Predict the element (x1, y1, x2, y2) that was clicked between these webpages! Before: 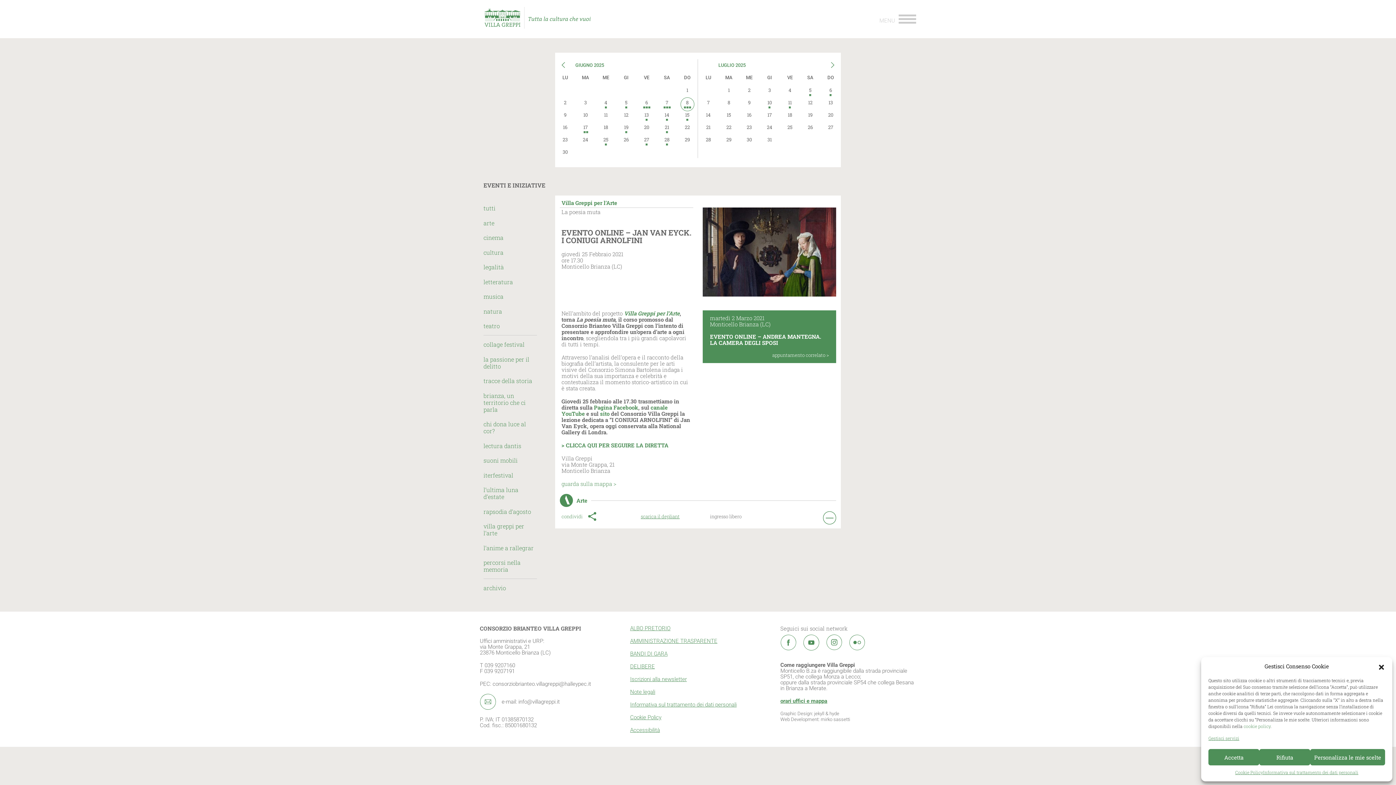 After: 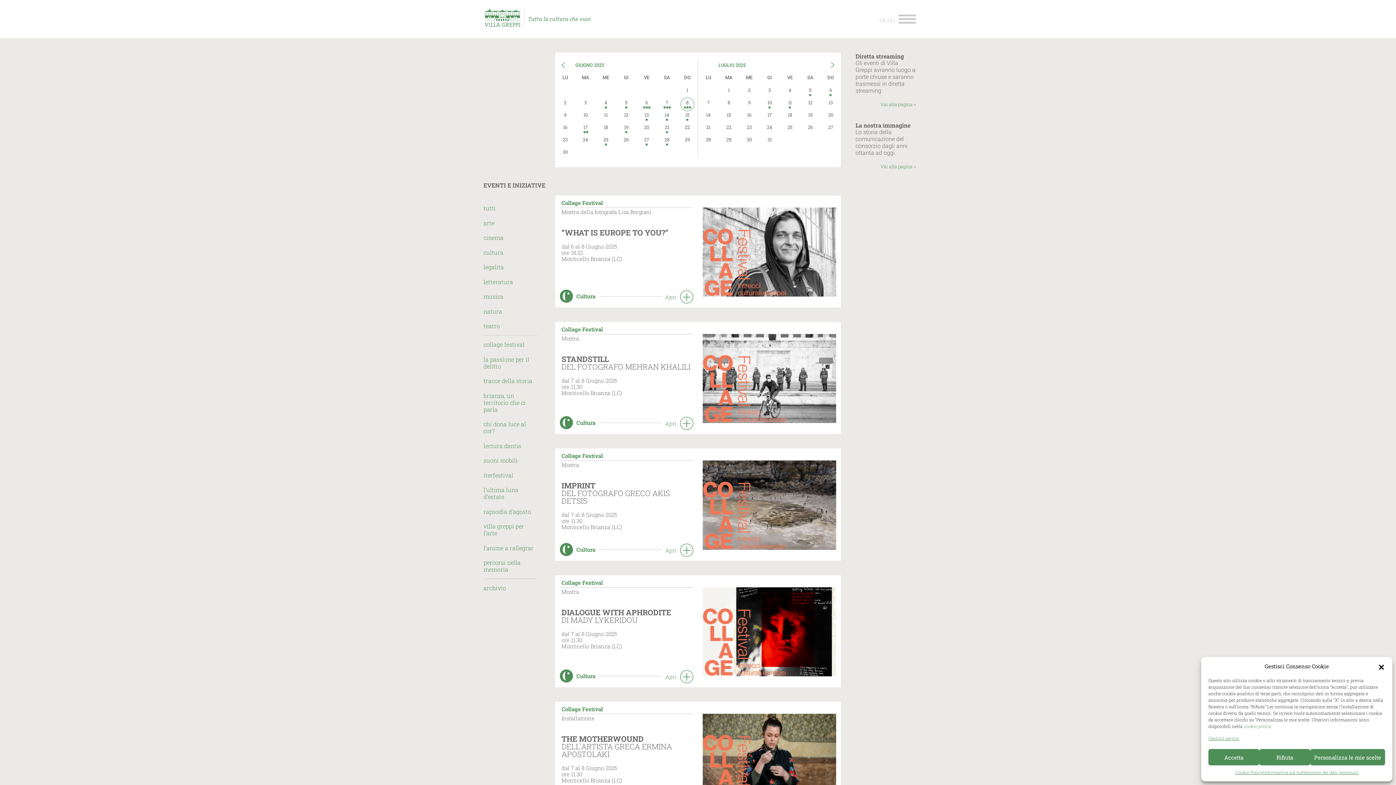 Action: label: 7 bbox: (656, 96, 677, 108)